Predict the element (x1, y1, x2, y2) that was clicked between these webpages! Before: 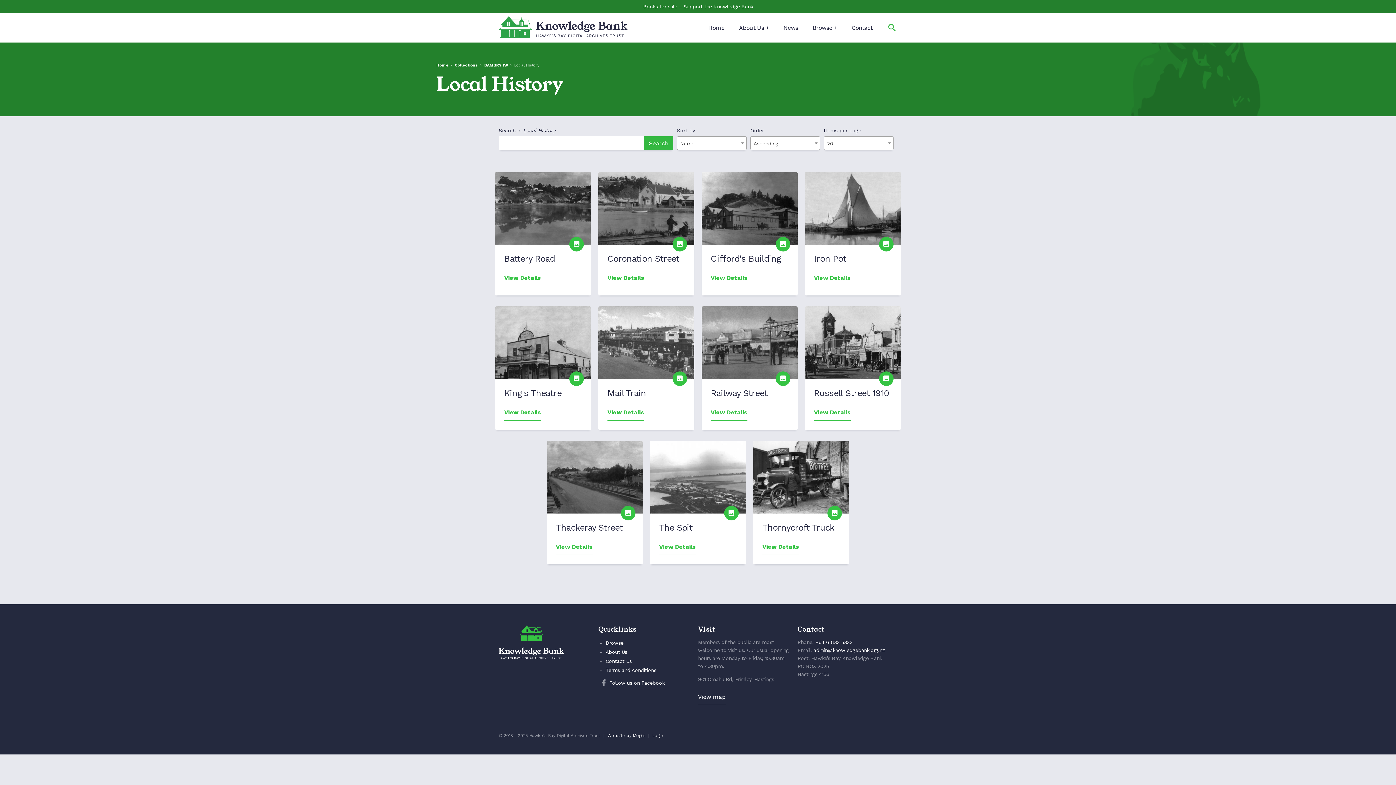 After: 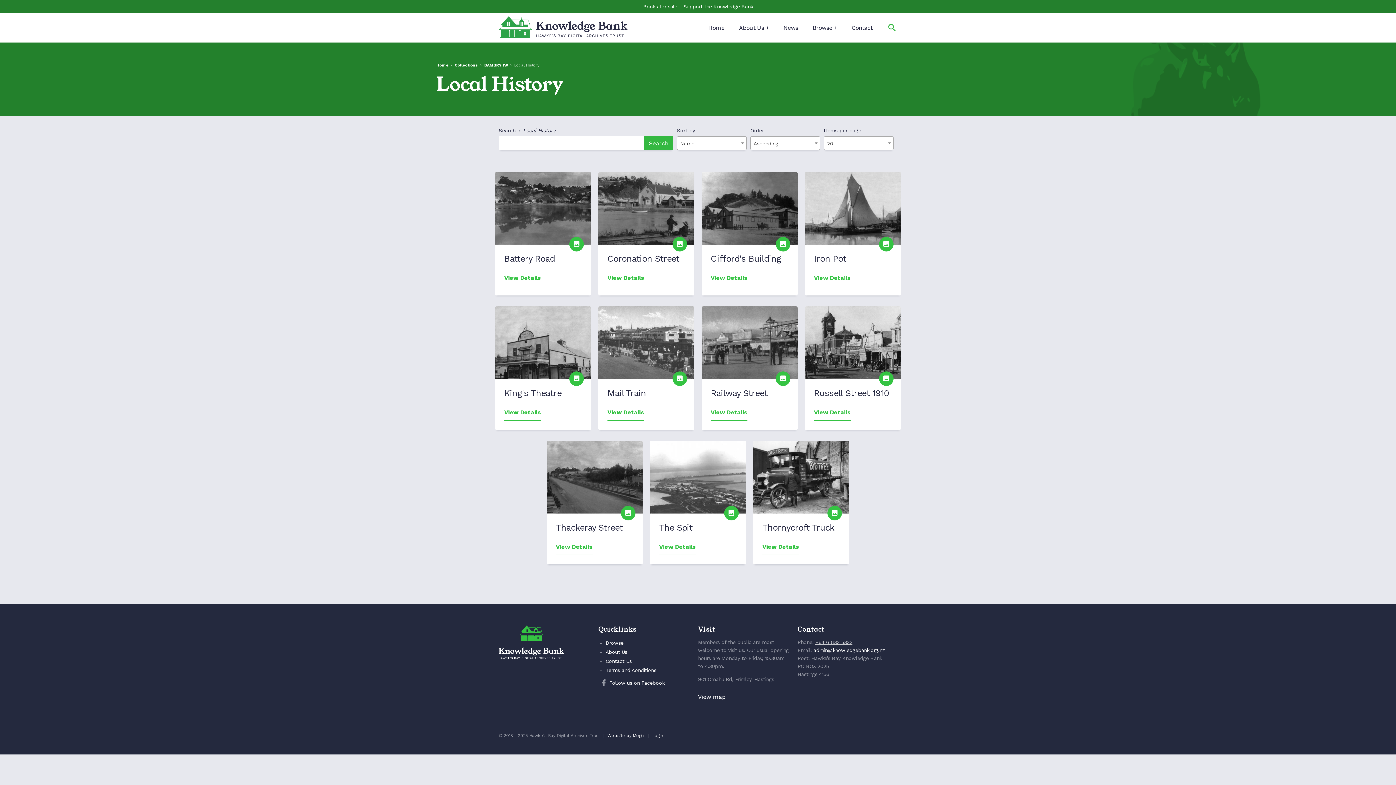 Action: label: +64 6 833 5333 bbox: (815, 639, 852, 645)